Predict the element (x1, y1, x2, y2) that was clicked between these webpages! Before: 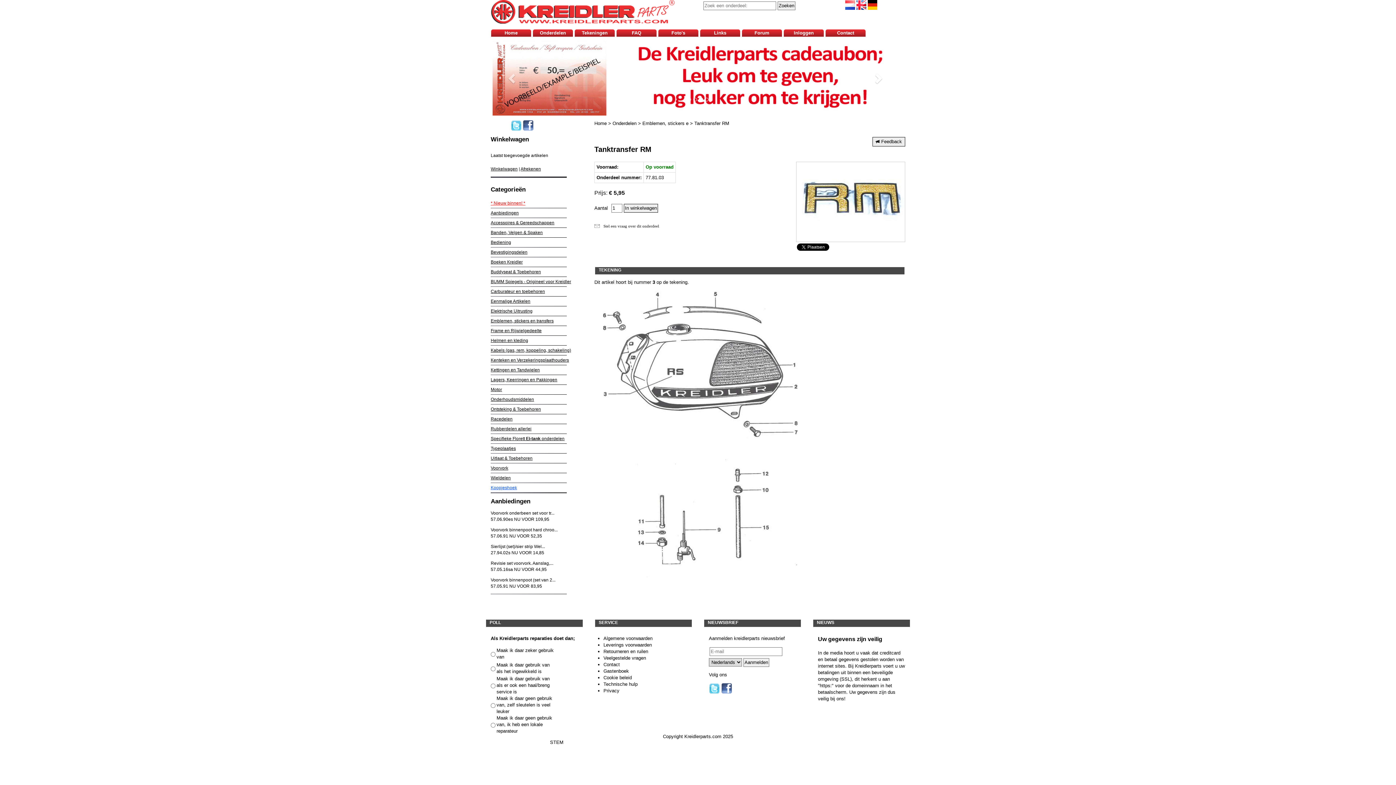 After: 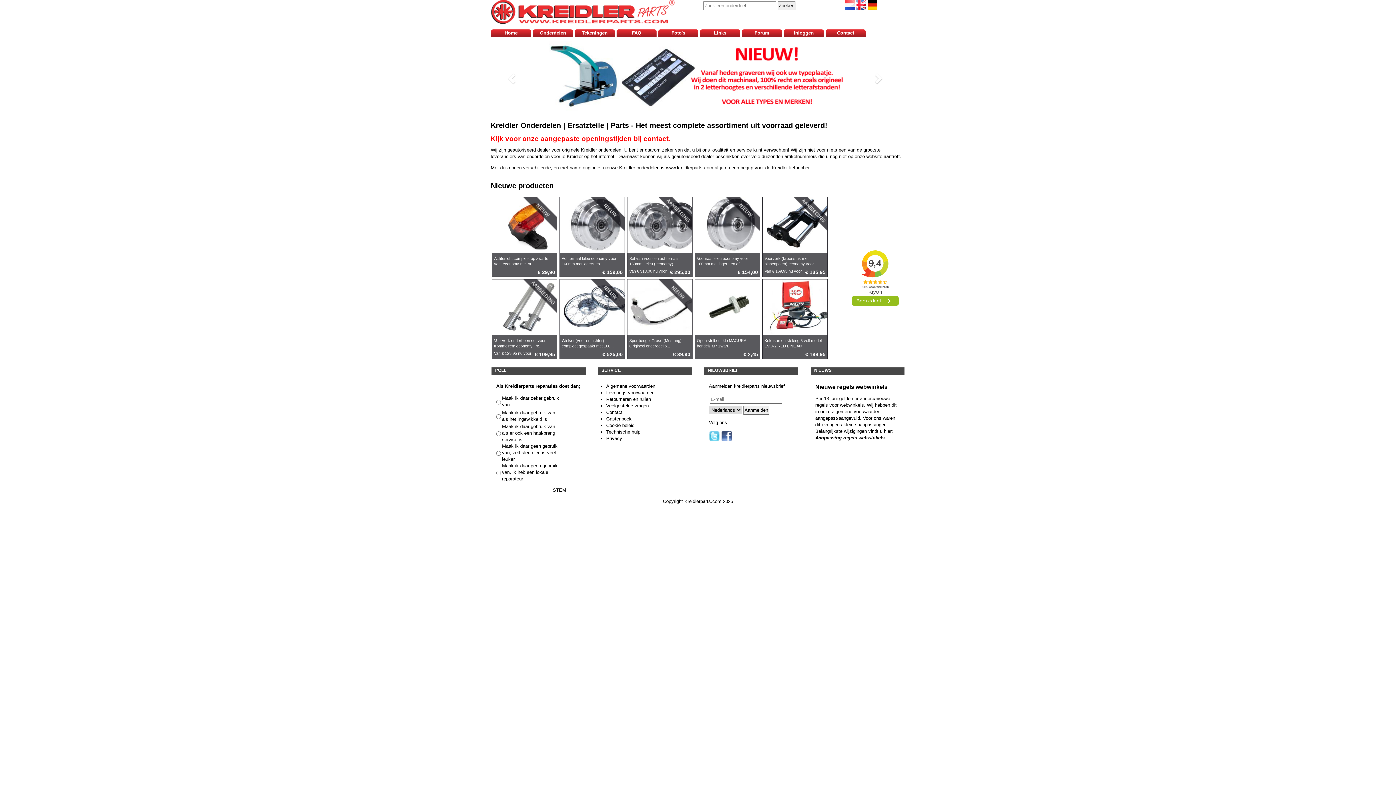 Action: bbox: (845, 1, 855, 7)